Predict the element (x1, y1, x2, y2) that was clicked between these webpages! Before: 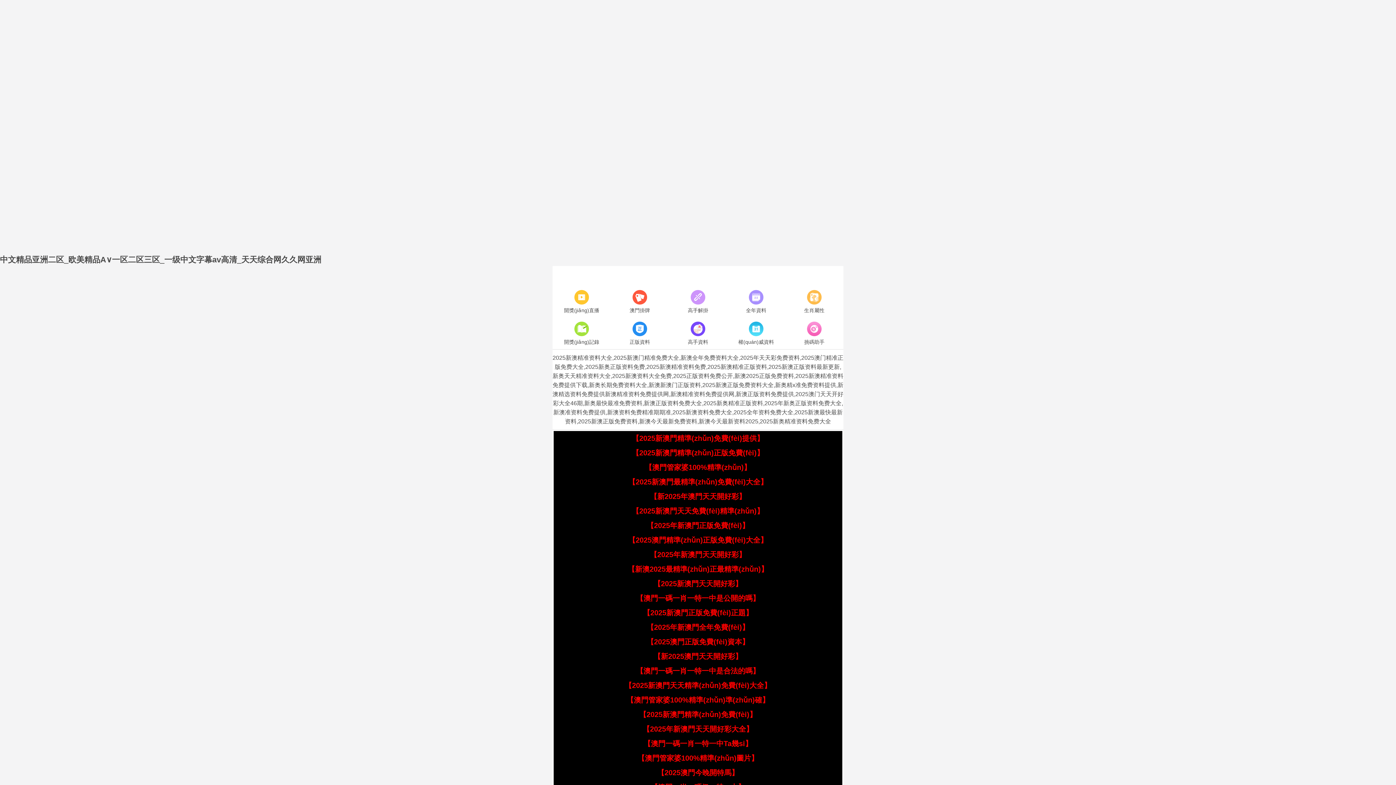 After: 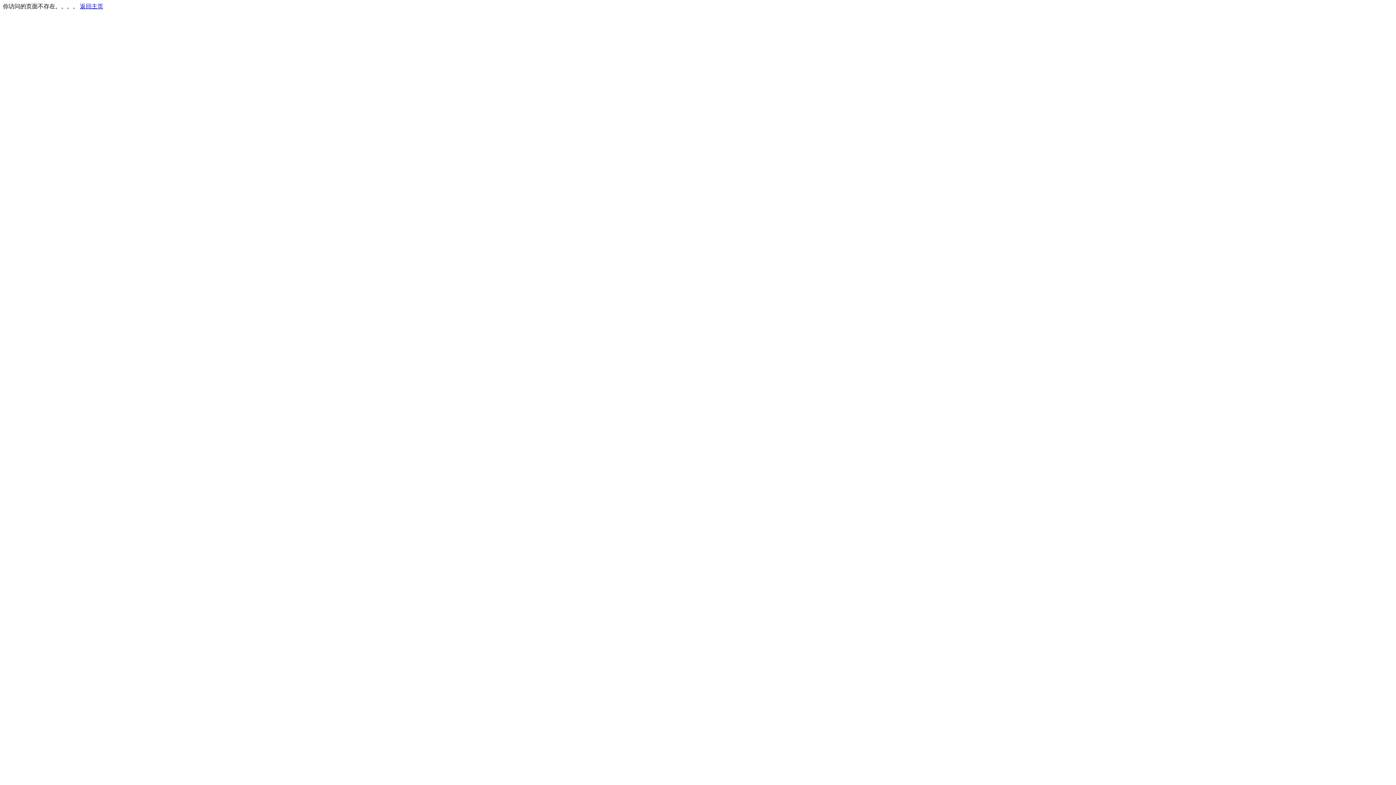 Action: label: 澳門掛牌 bbox: (610, 288, 669, 315)